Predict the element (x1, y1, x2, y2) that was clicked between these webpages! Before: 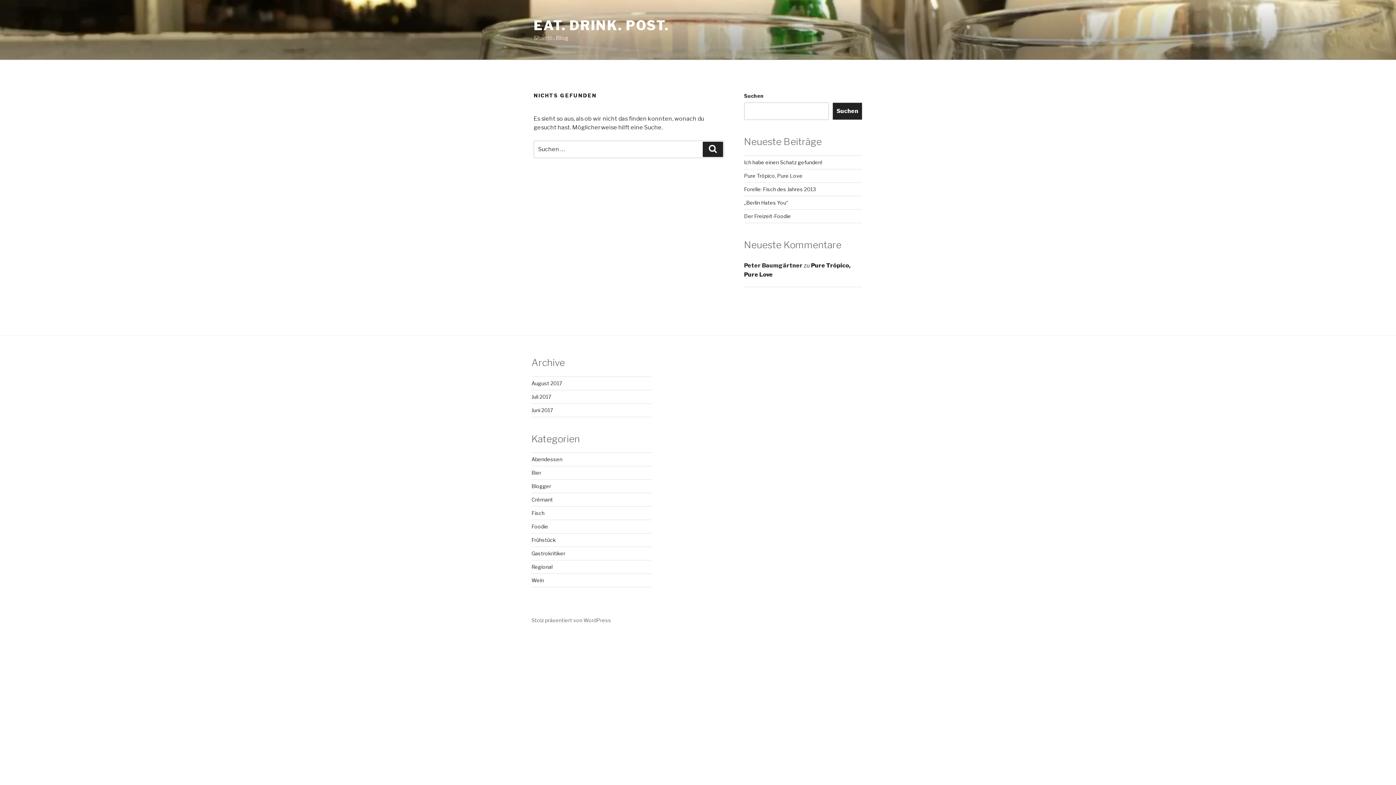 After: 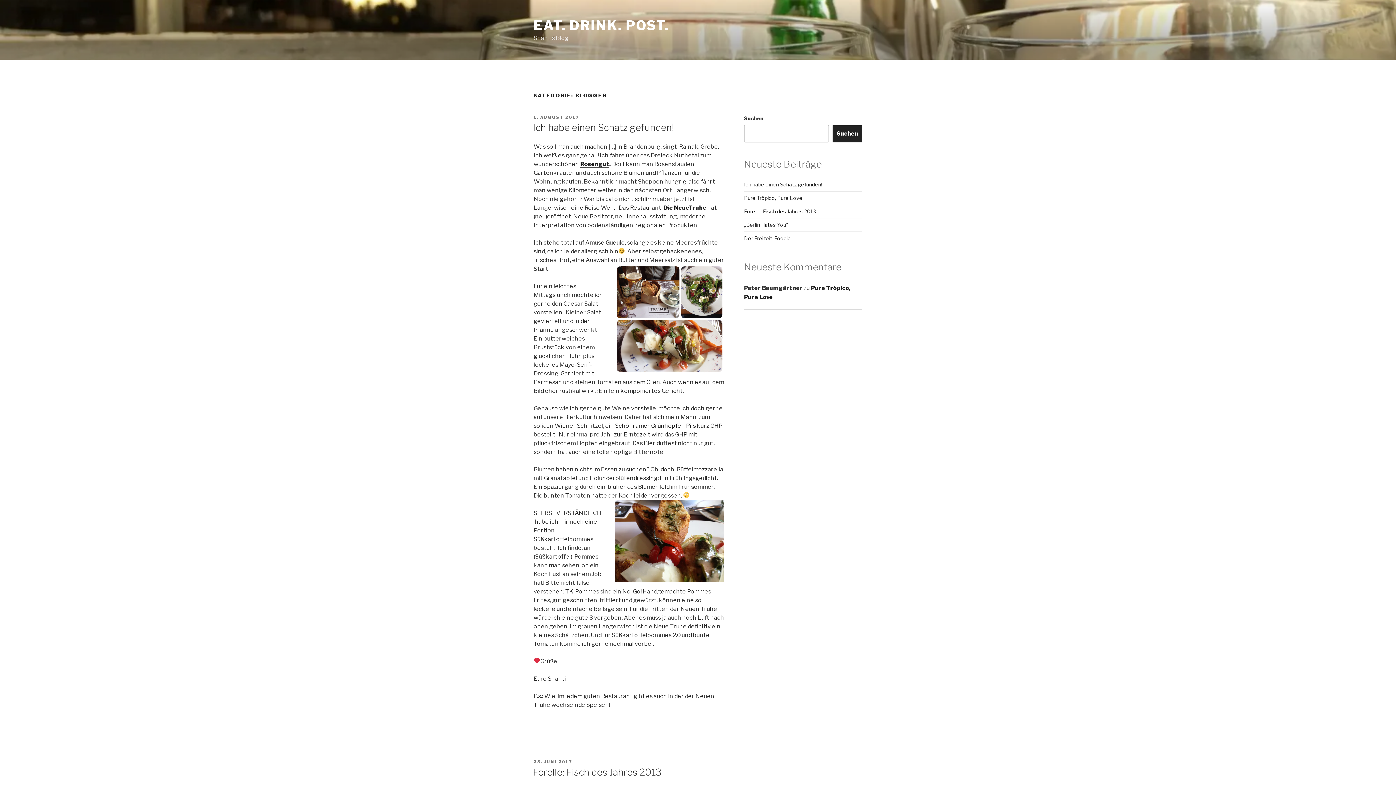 Action: bbox: (531, 483, 551, 489) label: Blogger